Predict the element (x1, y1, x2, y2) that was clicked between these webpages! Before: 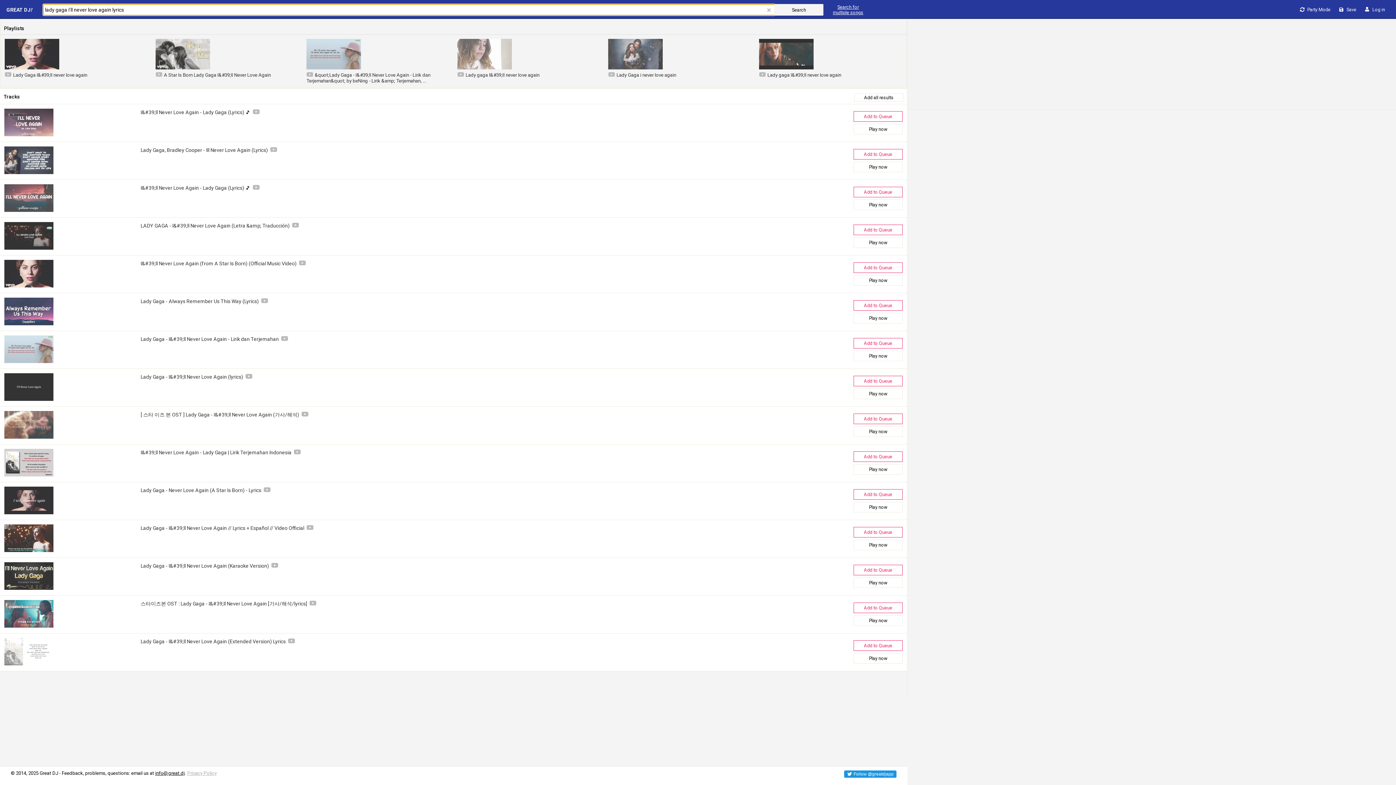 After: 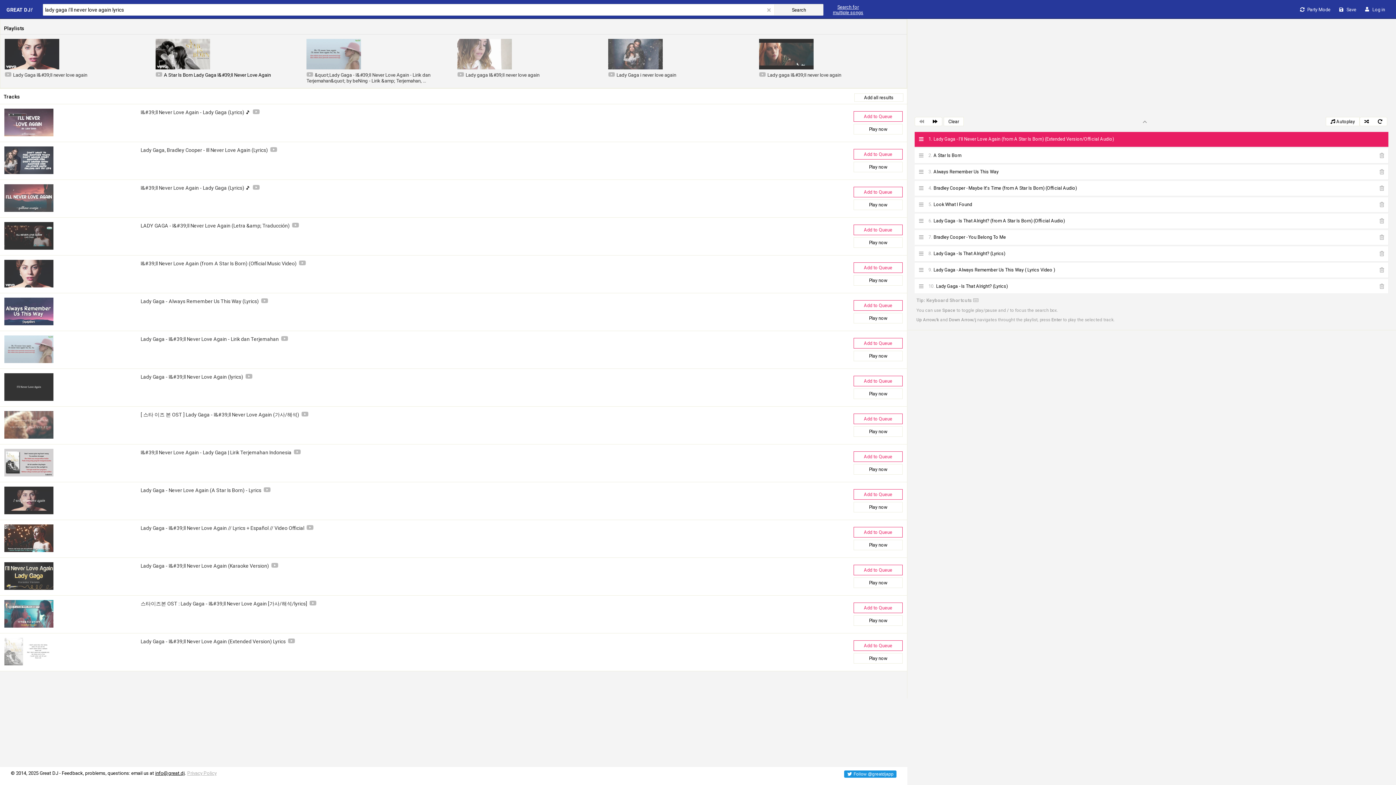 Action: label: A Star Is Born Lady Gaga I&#39;ll Never Love Again bbox: (155, 38, 298, 77)